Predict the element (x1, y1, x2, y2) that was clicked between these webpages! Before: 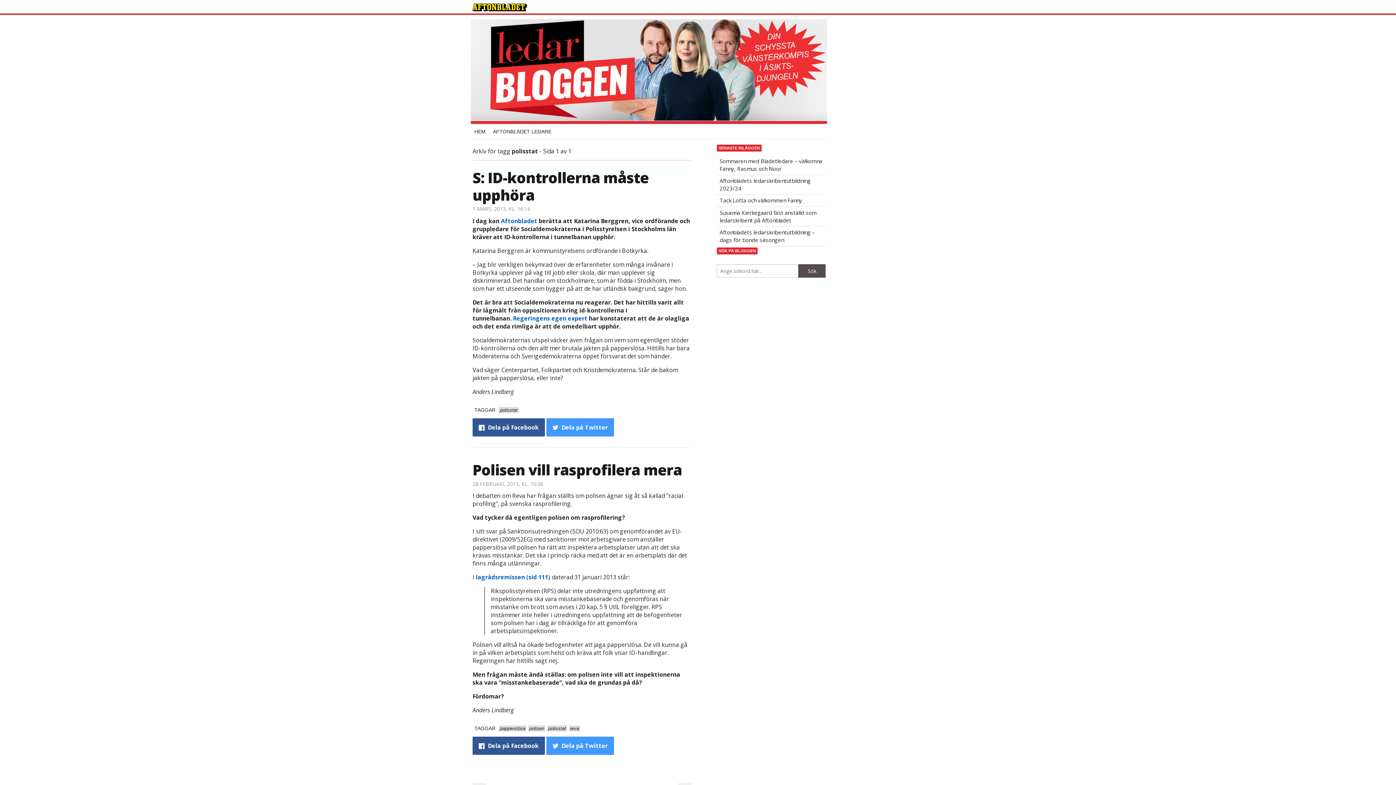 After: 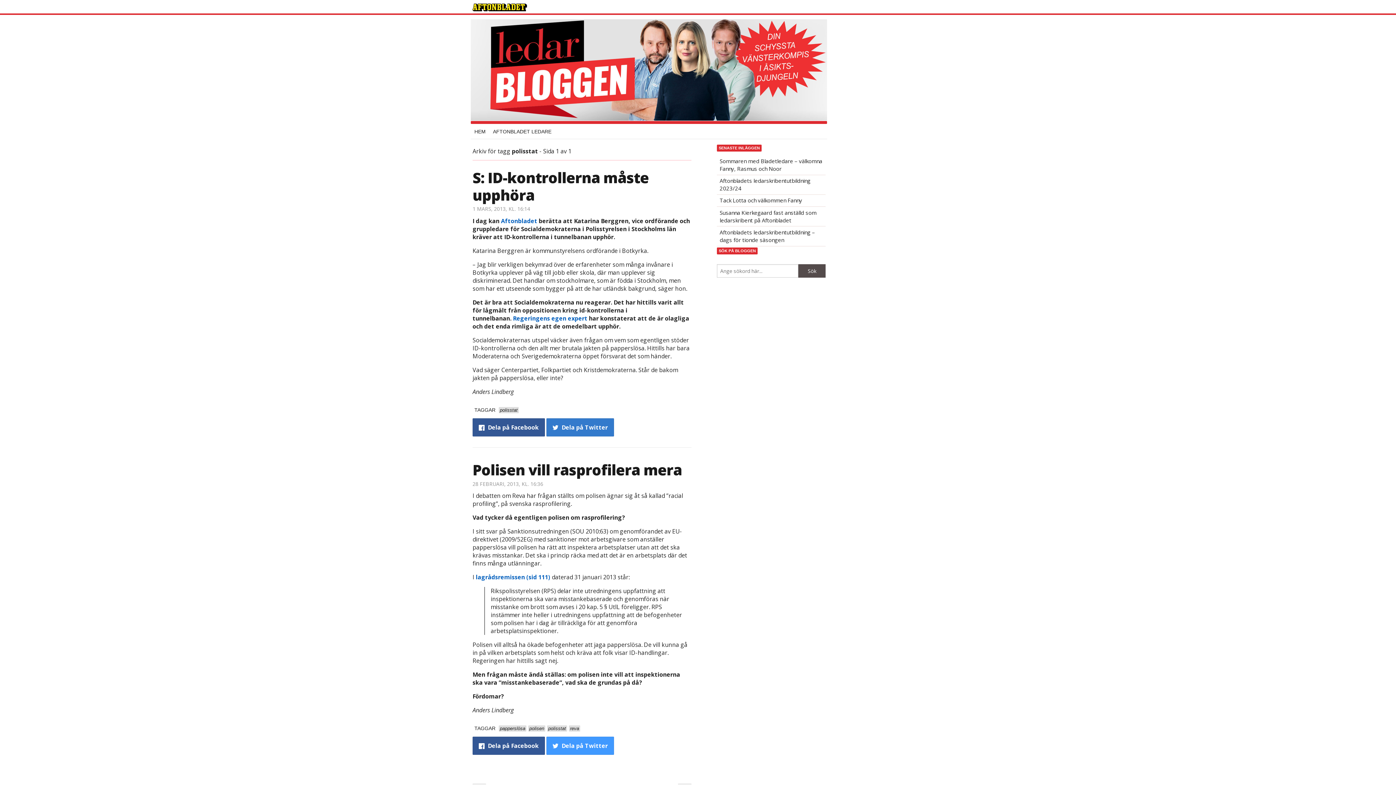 Action: bbox: (546, 418, 614, 436) label:  Dela på Twitter